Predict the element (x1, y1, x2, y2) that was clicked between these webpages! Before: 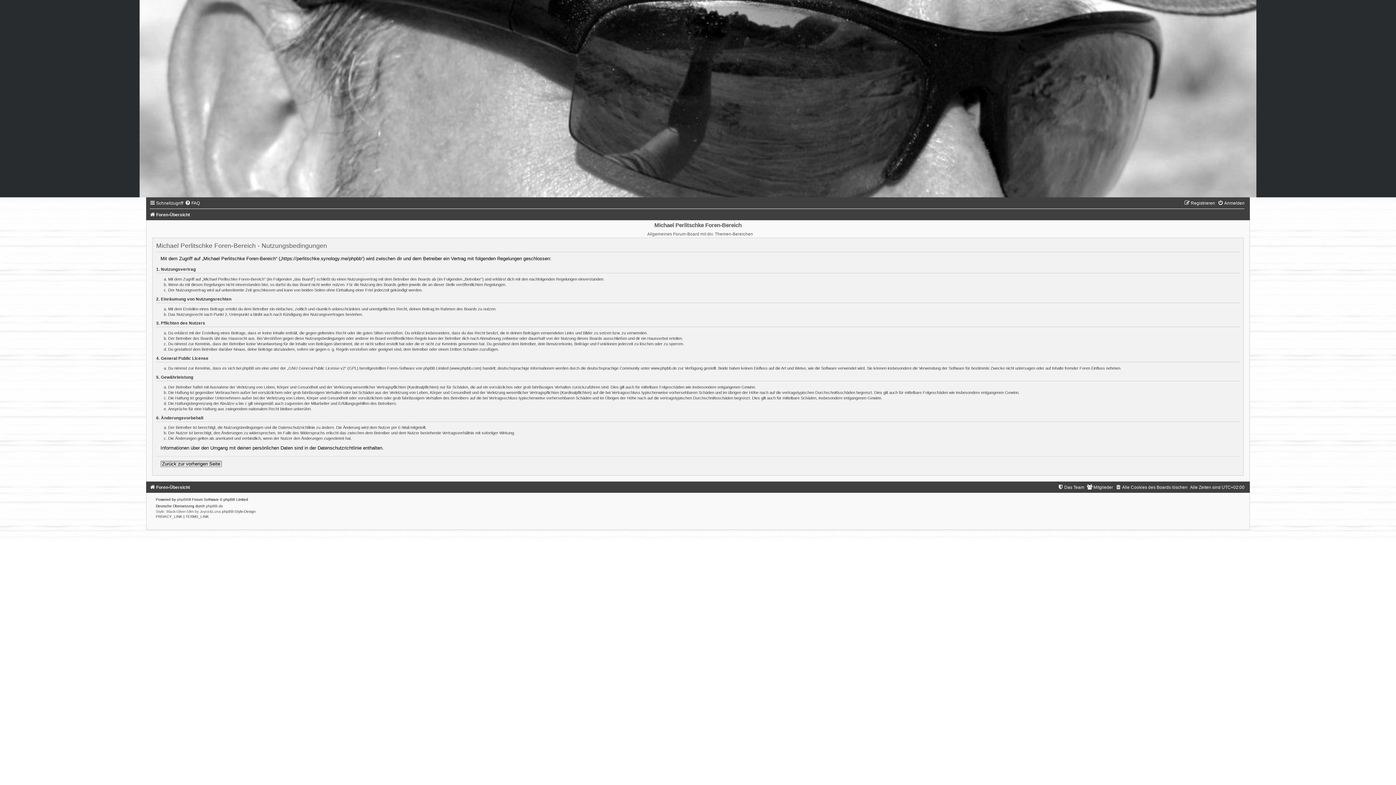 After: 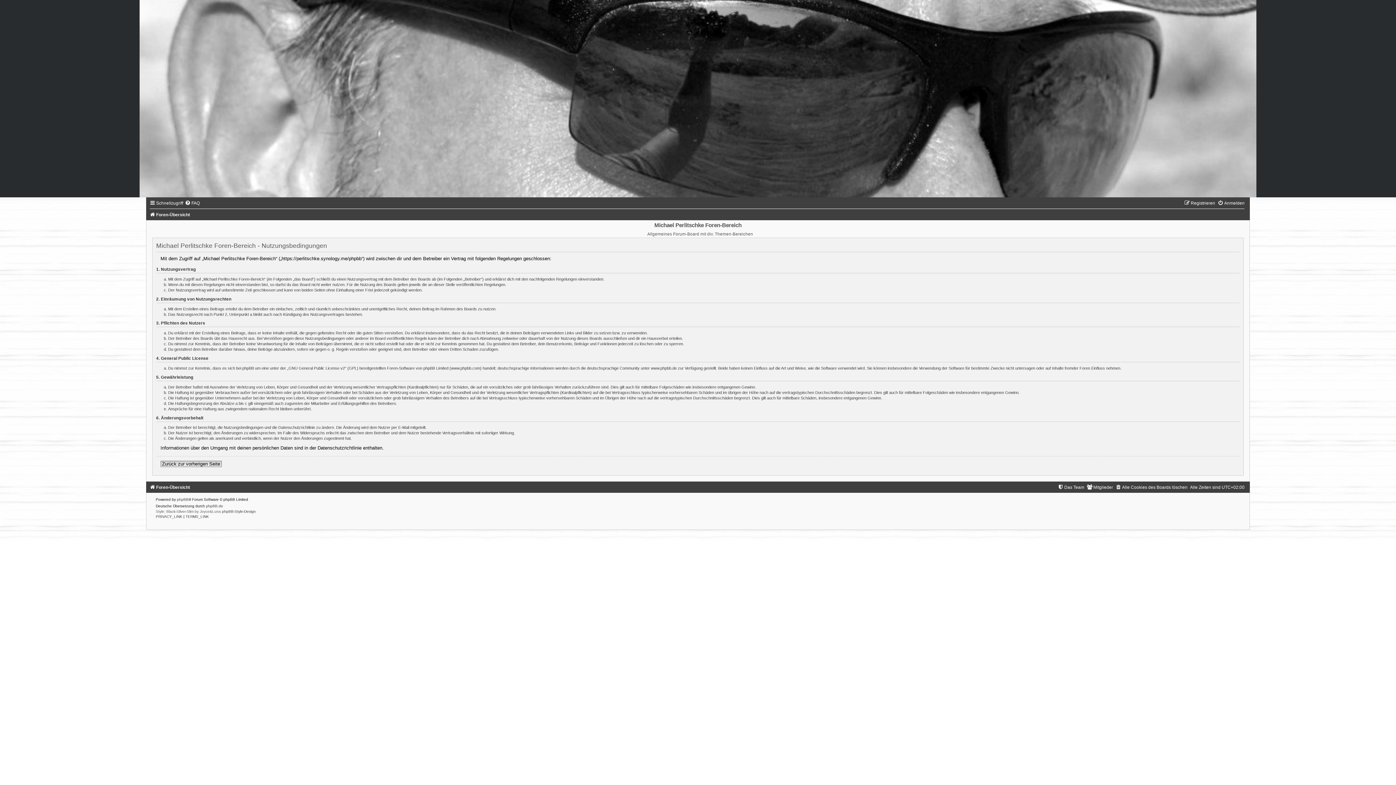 Action: label: TERMS_LINK bbox: (185, 514, 208, 518)